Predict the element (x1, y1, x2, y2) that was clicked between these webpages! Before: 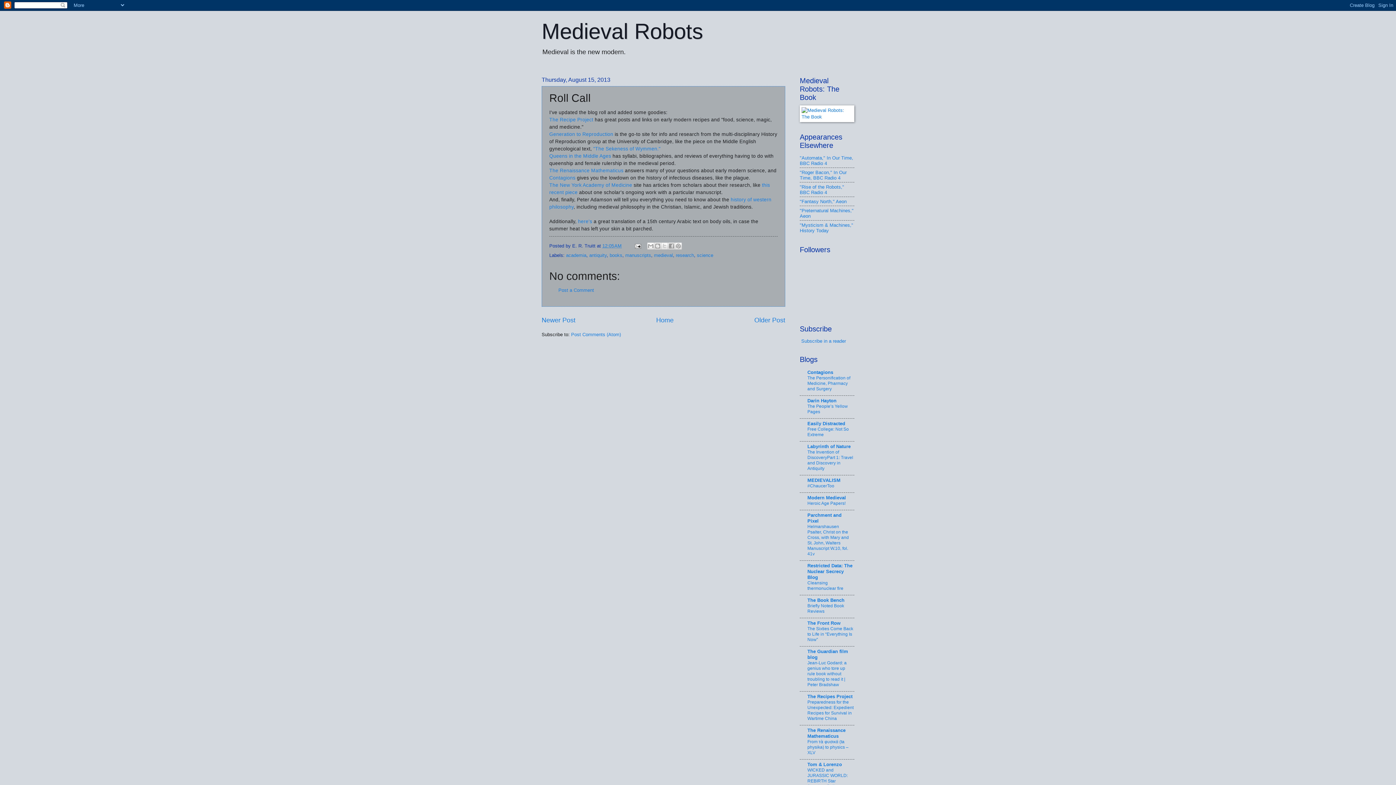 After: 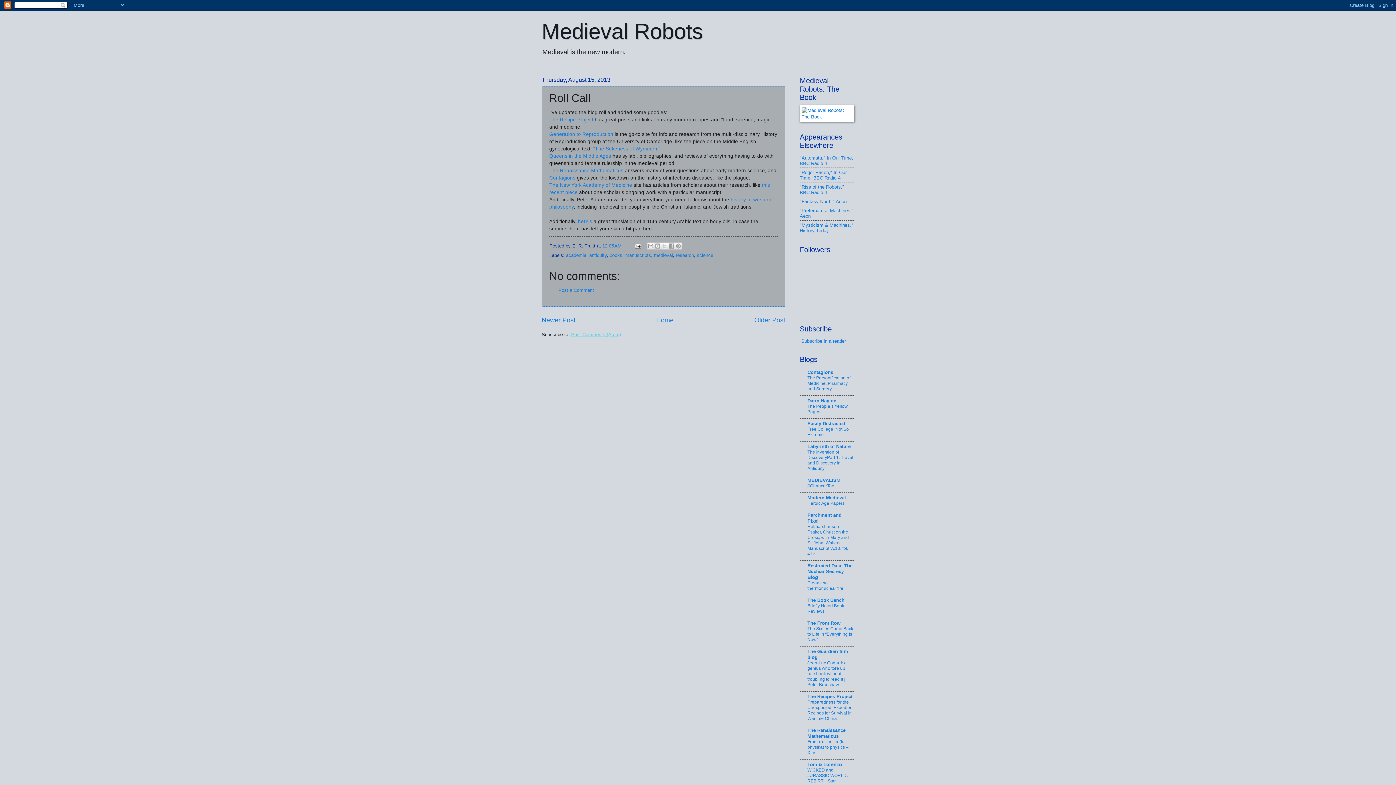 Action: label: Post Comments (Atom) bbox: (571, 331, 621, 337)